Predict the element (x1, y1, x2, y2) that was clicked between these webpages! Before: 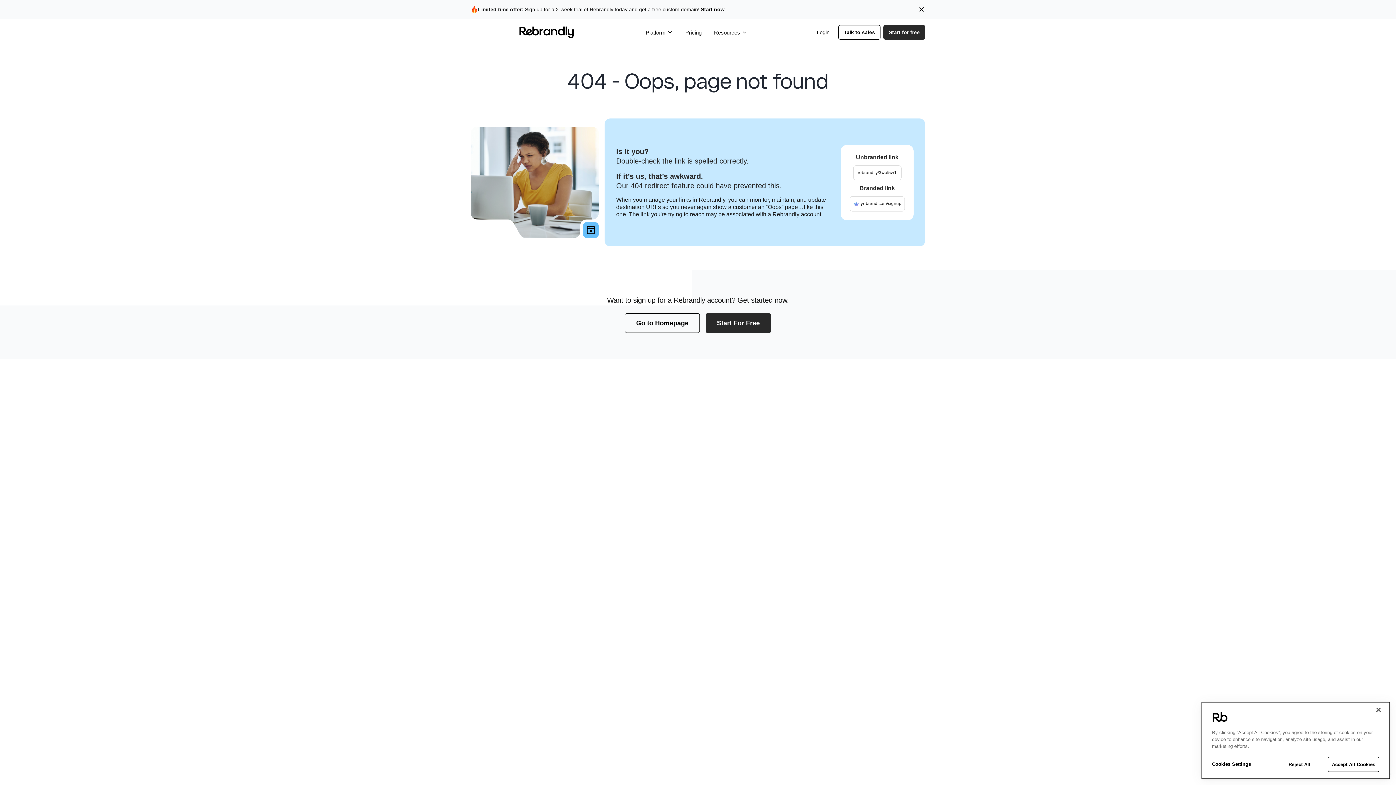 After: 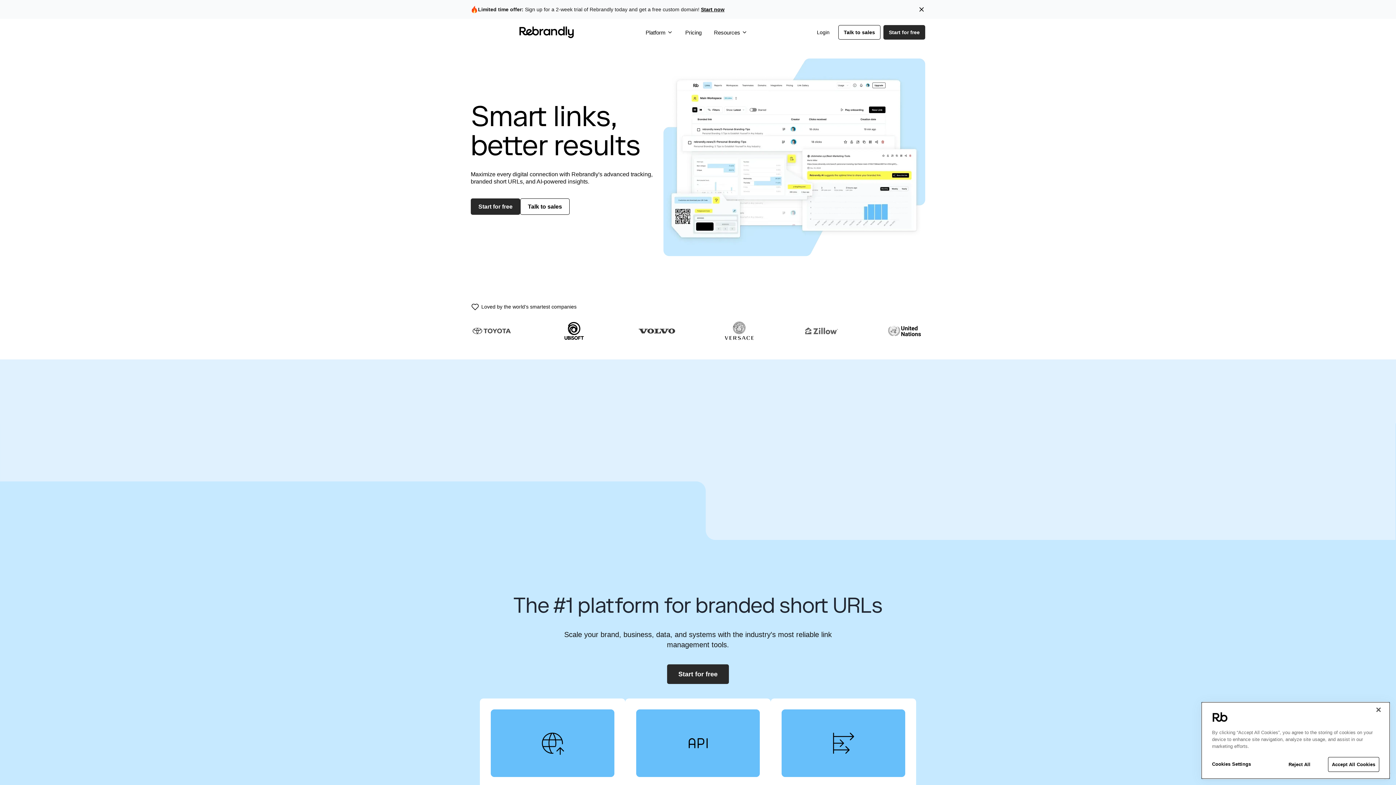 Action: label: Rebrandly Logo bbox: (470, 26, 622, 38)